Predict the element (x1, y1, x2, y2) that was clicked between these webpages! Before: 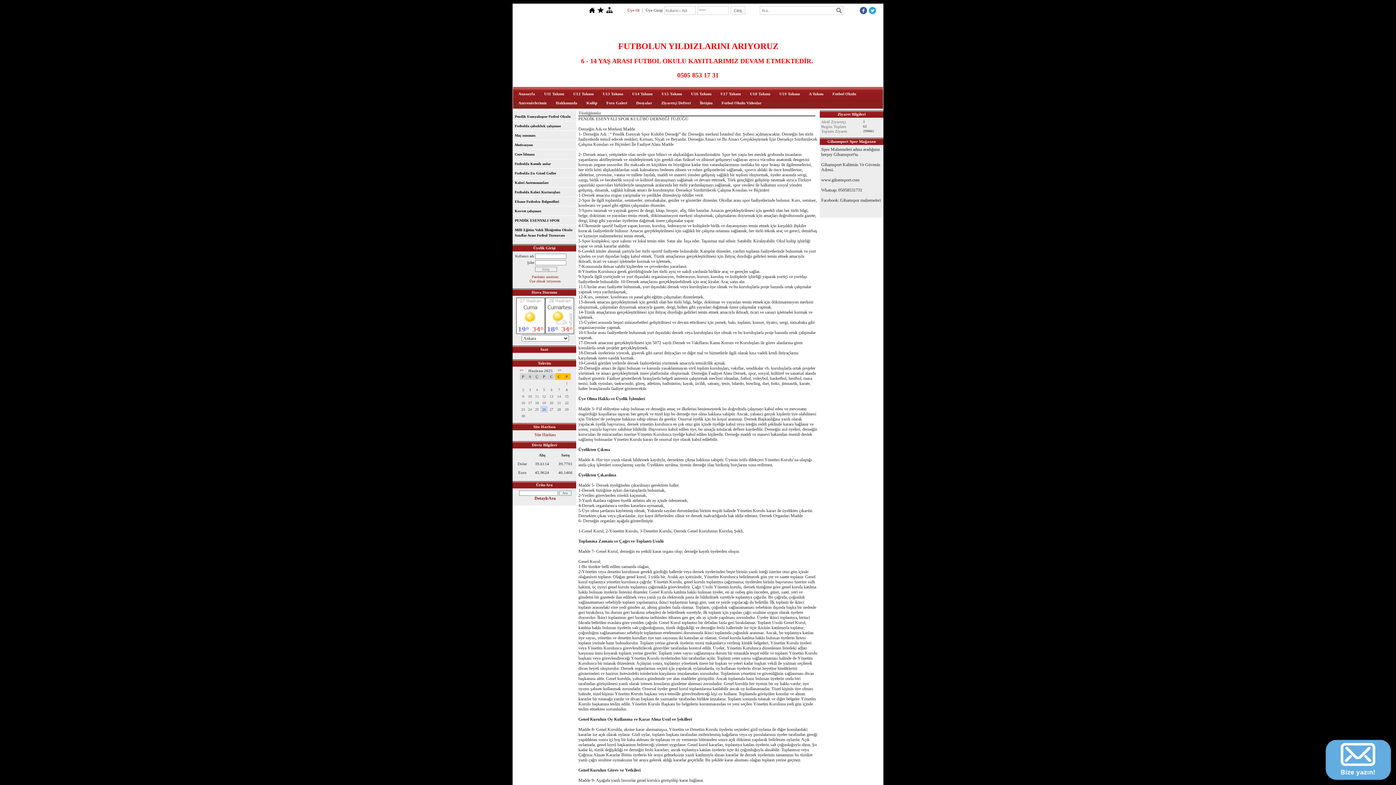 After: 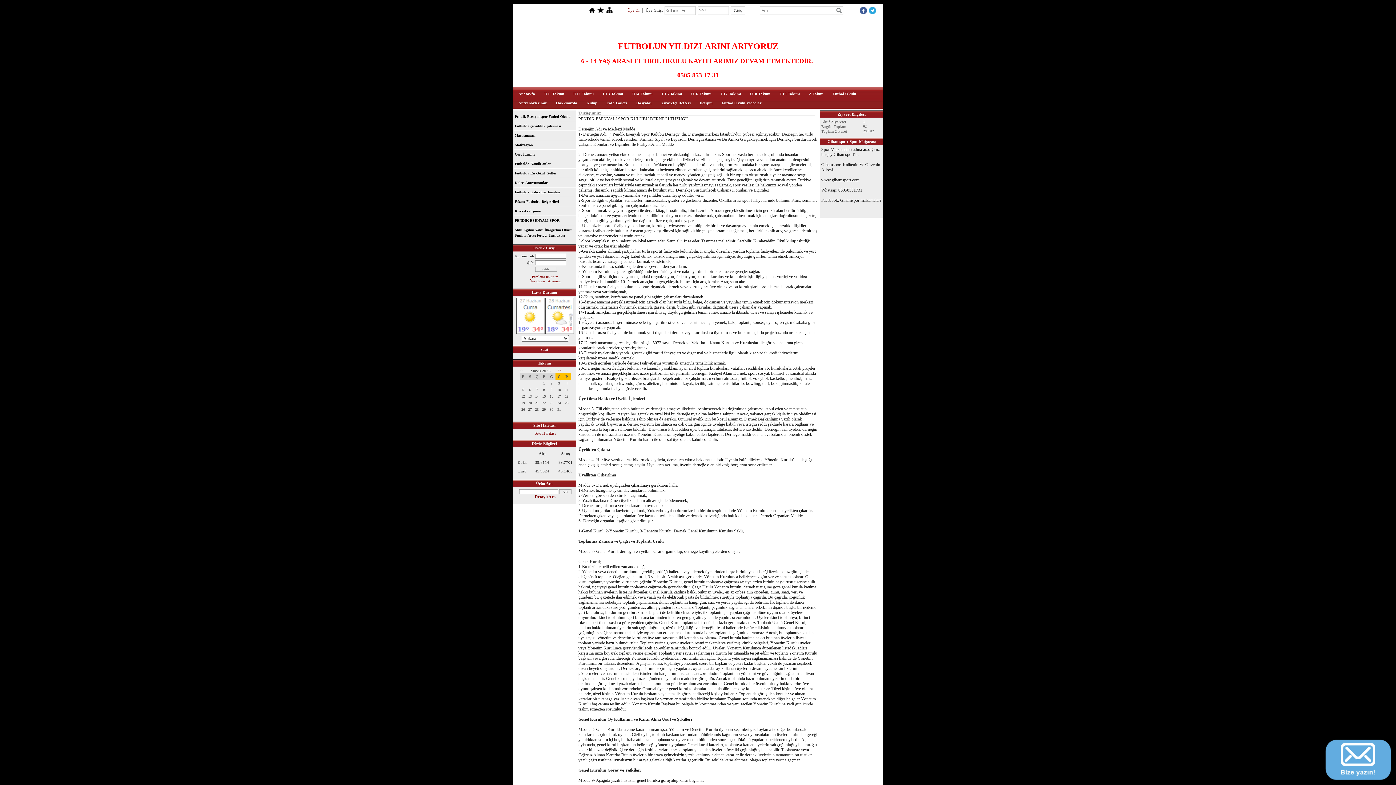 Action: bbox: (519, 368, 523, 372) label: <<